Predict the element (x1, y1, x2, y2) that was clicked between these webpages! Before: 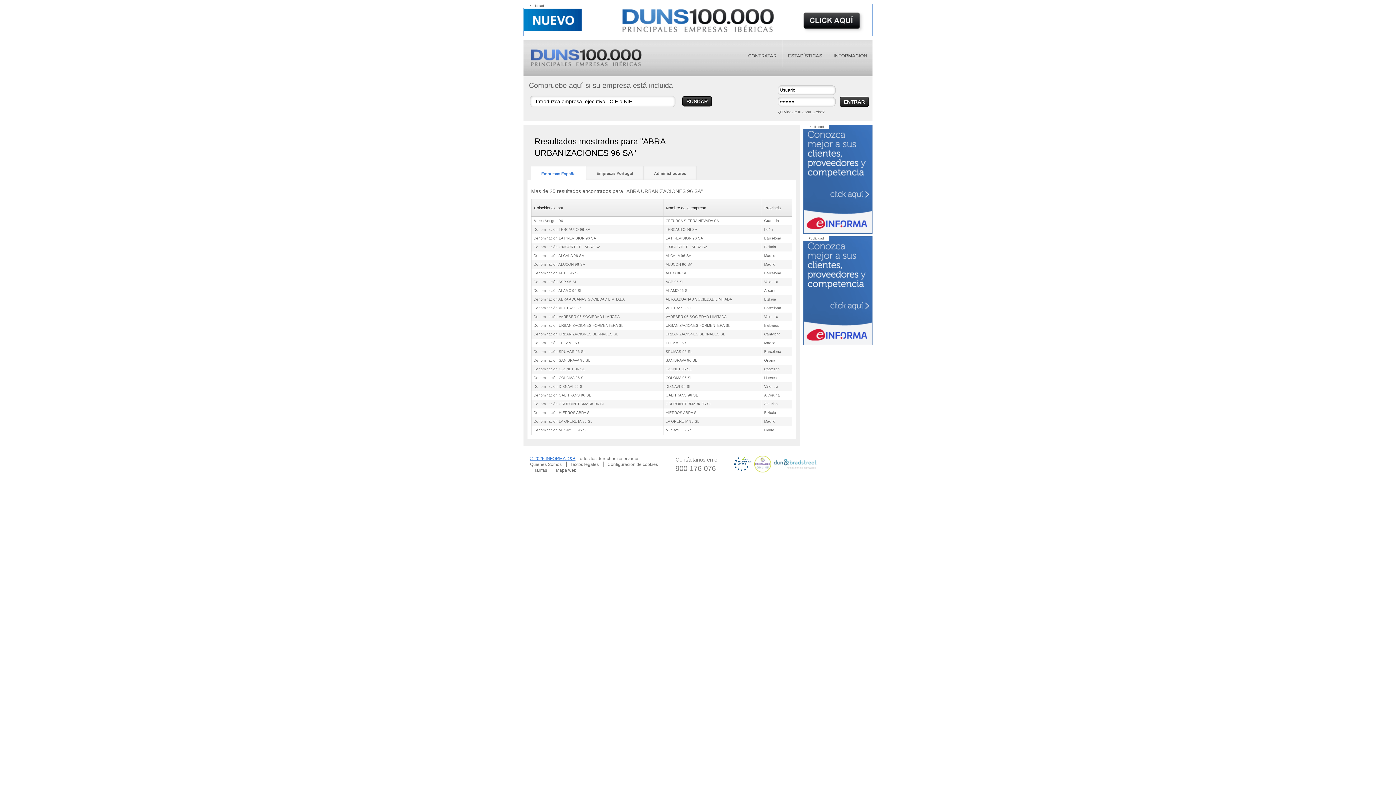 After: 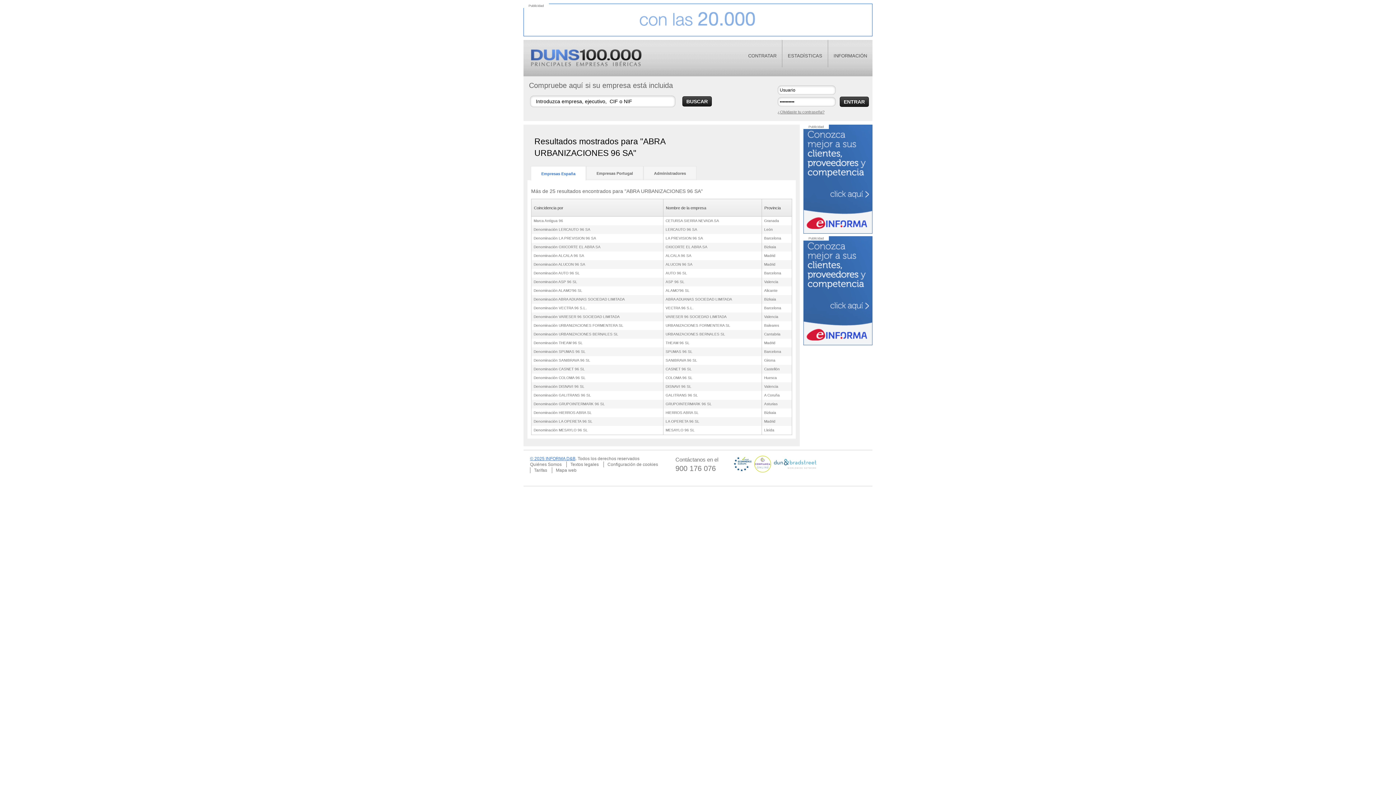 Action: bbox: (754, 461, 772, 466) label:  